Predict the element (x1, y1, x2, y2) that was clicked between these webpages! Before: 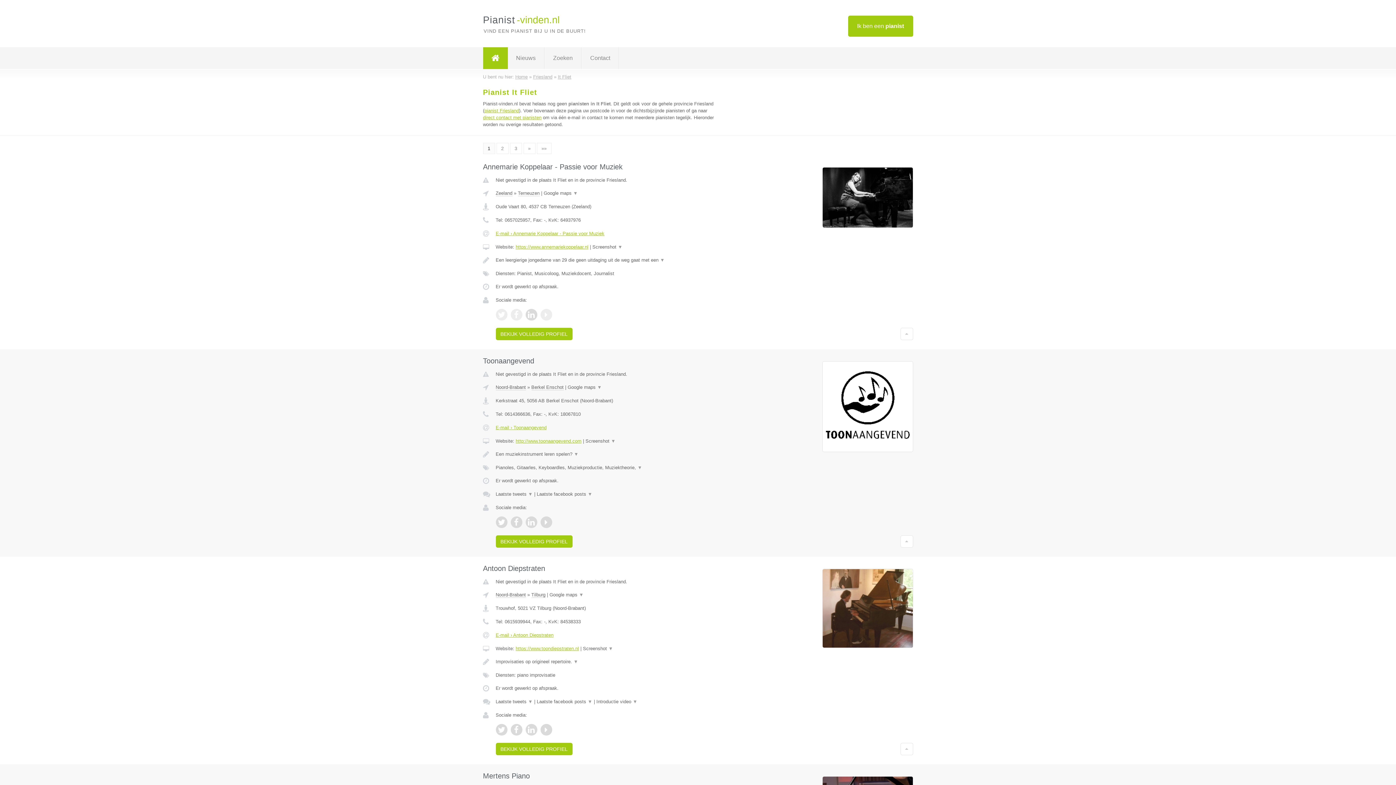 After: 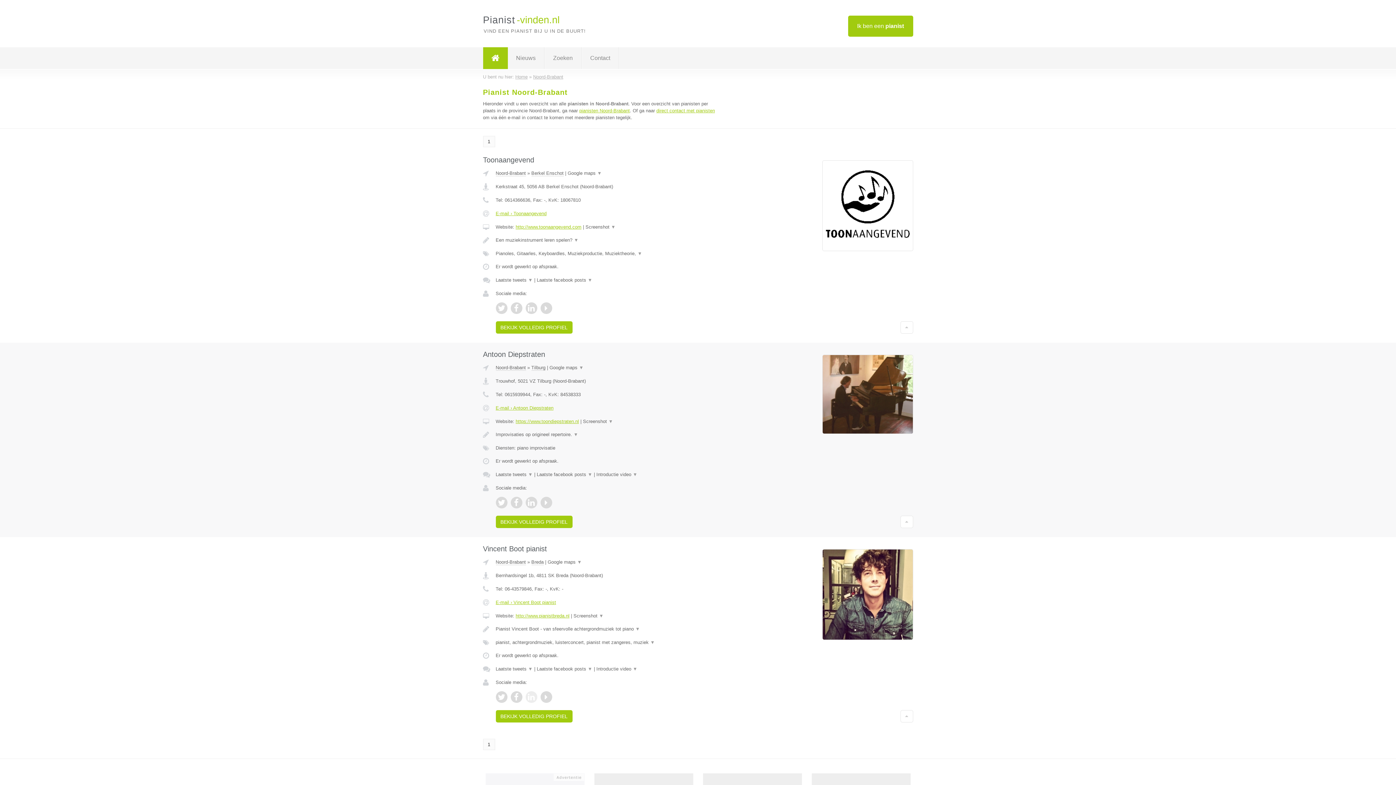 Action: label: Noord-Brabant bbox: (495, 592, 526, 598)